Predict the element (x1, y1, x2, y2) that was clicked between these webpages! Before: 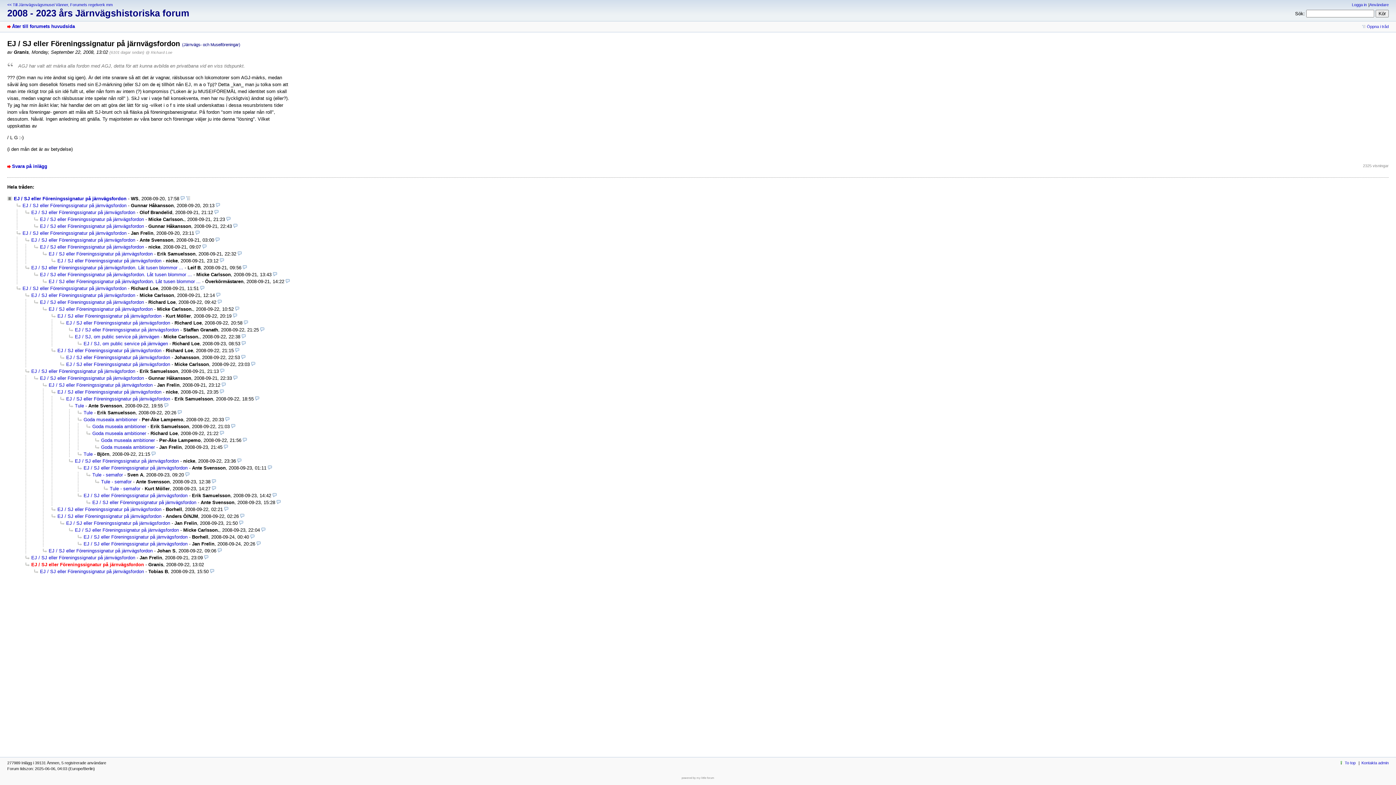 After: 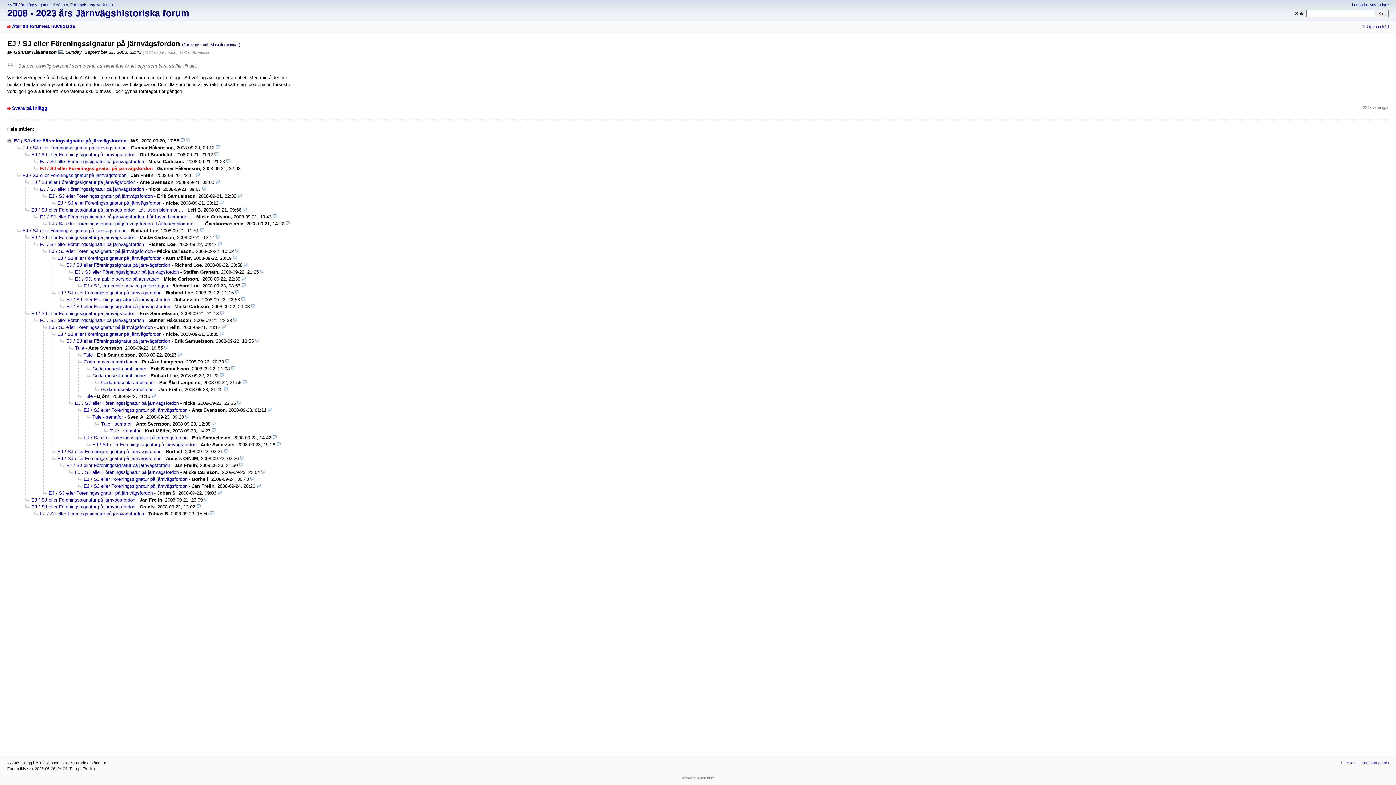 Action: bbox: (34, 223, 144, 229) label: EJ / SJ eller Föreningssignatur på järnvägsfordon